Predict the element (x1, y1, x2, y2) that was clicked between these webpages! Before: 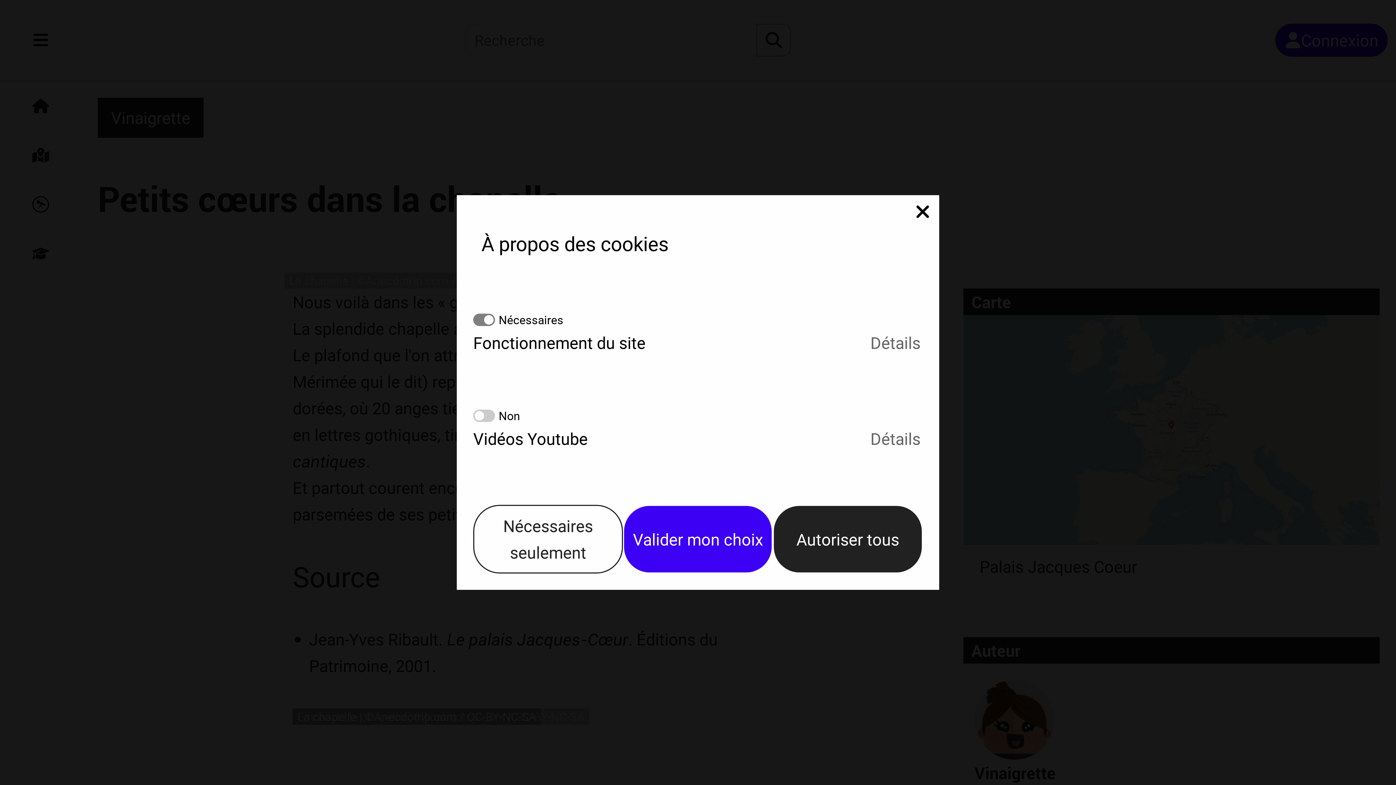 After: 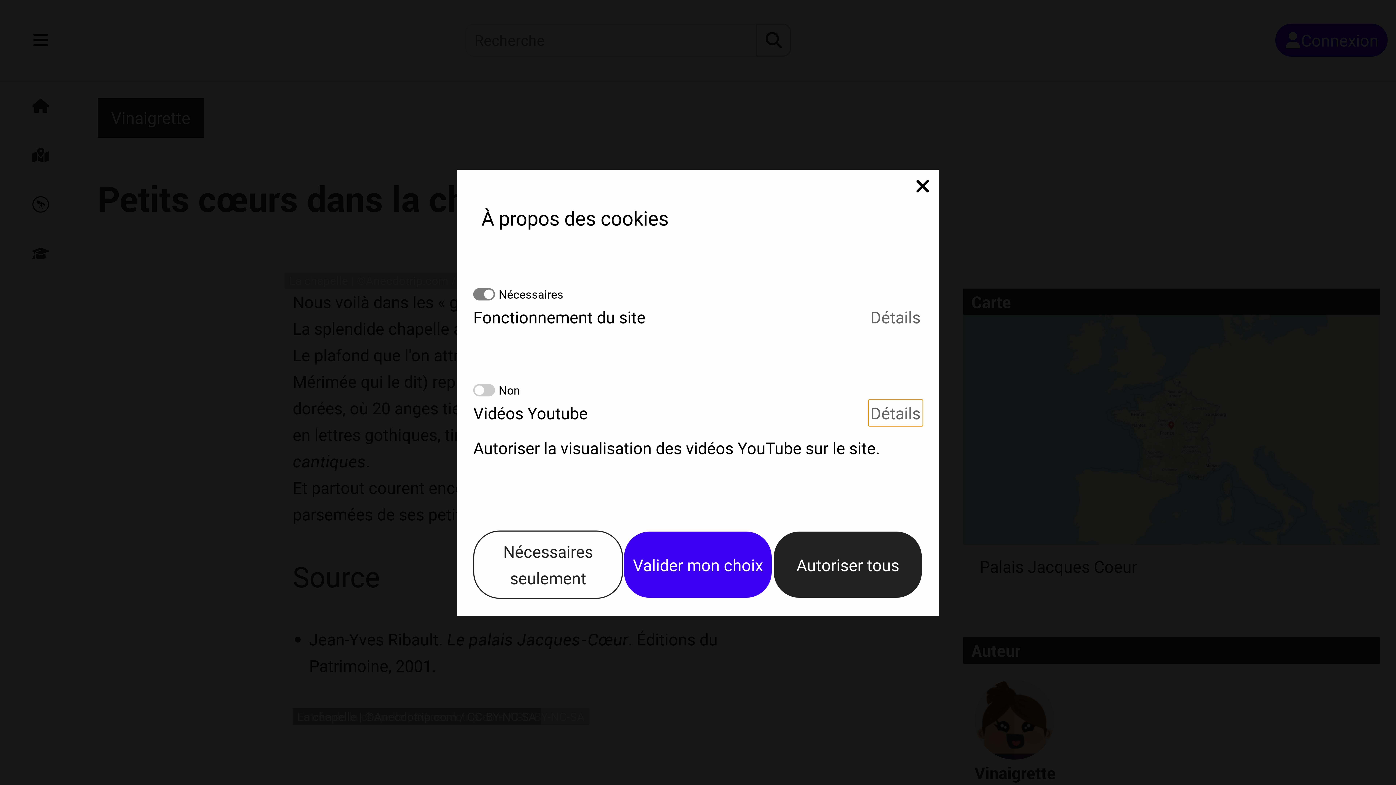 Action: label: Détails bbox: (868, 425, 923, 452)